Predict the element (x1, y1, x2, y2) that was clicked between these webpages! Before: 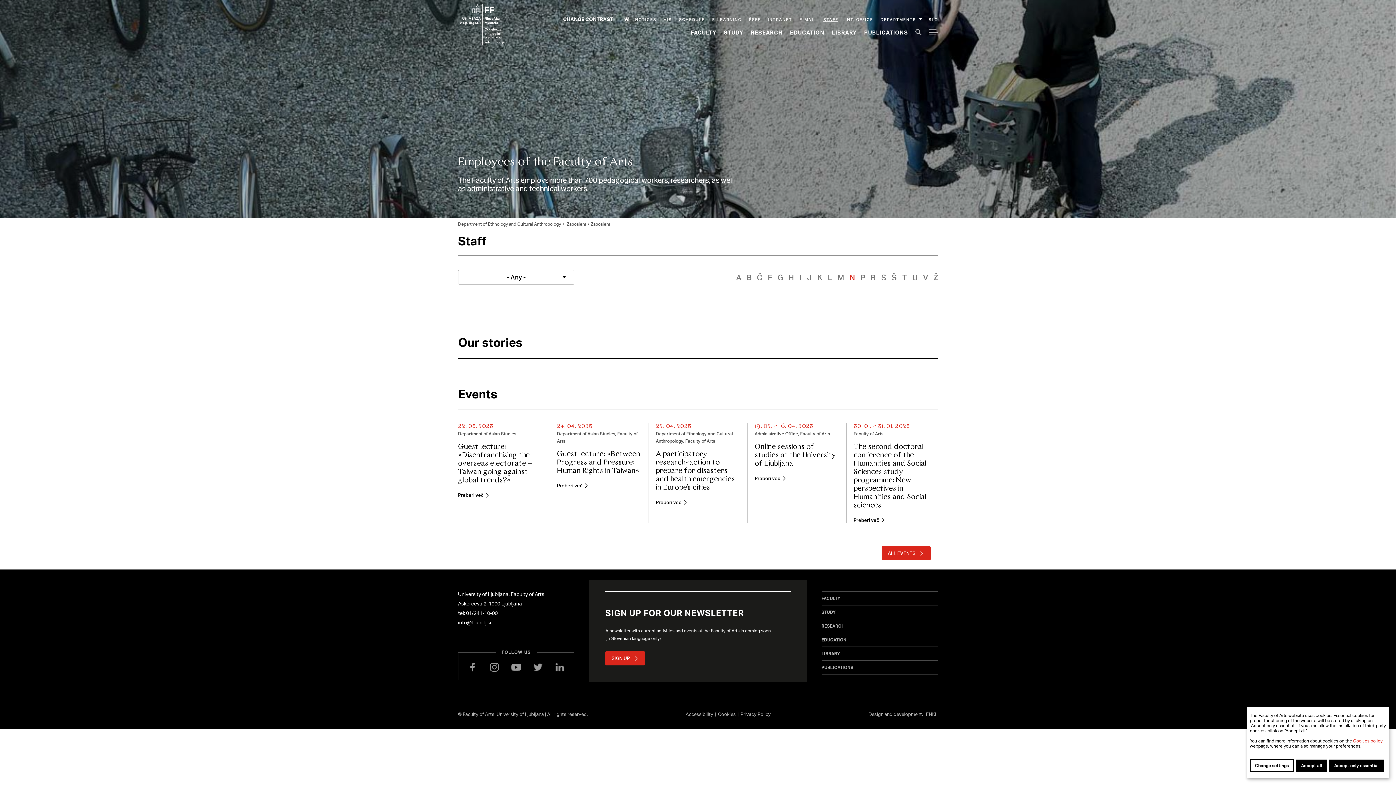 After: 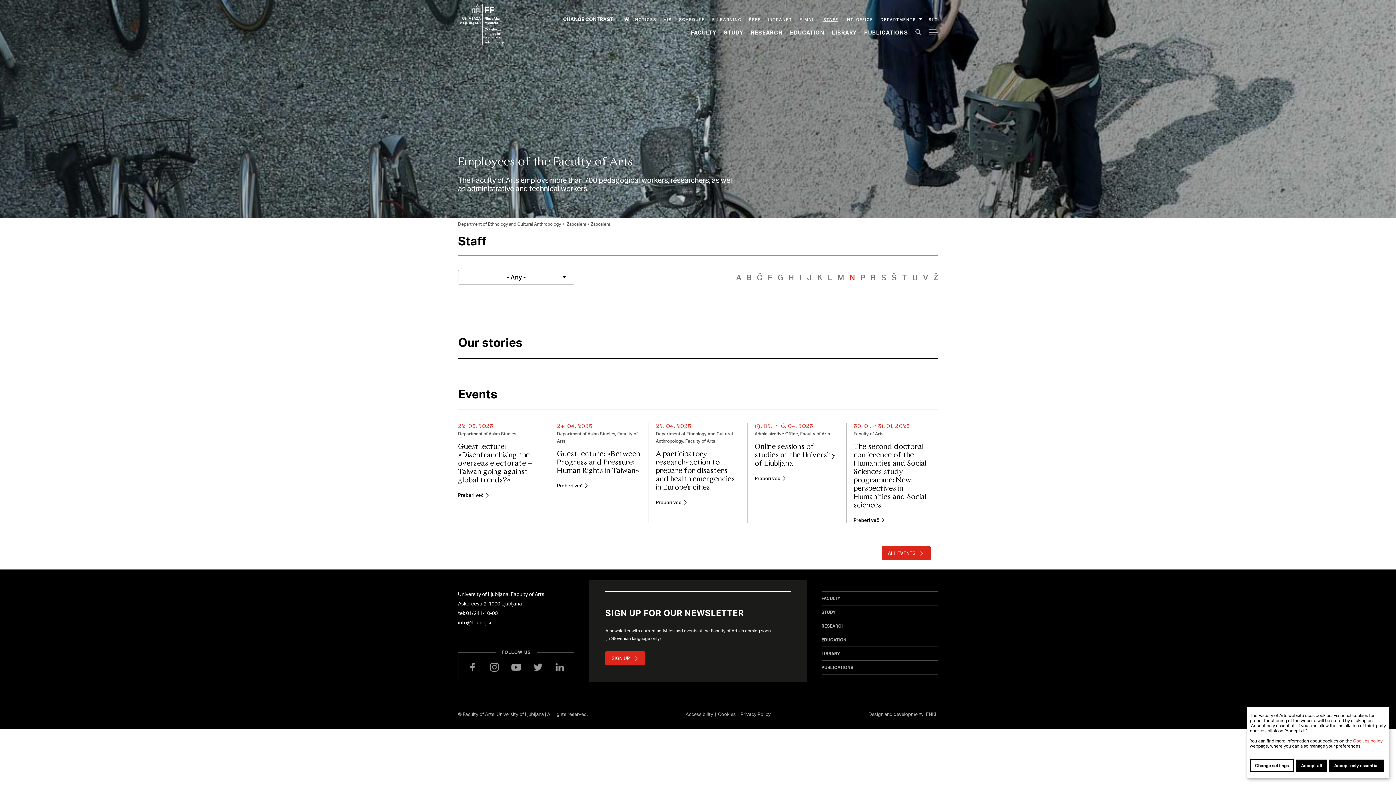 Action: bbox: (849, 272, 855, 282) label: N